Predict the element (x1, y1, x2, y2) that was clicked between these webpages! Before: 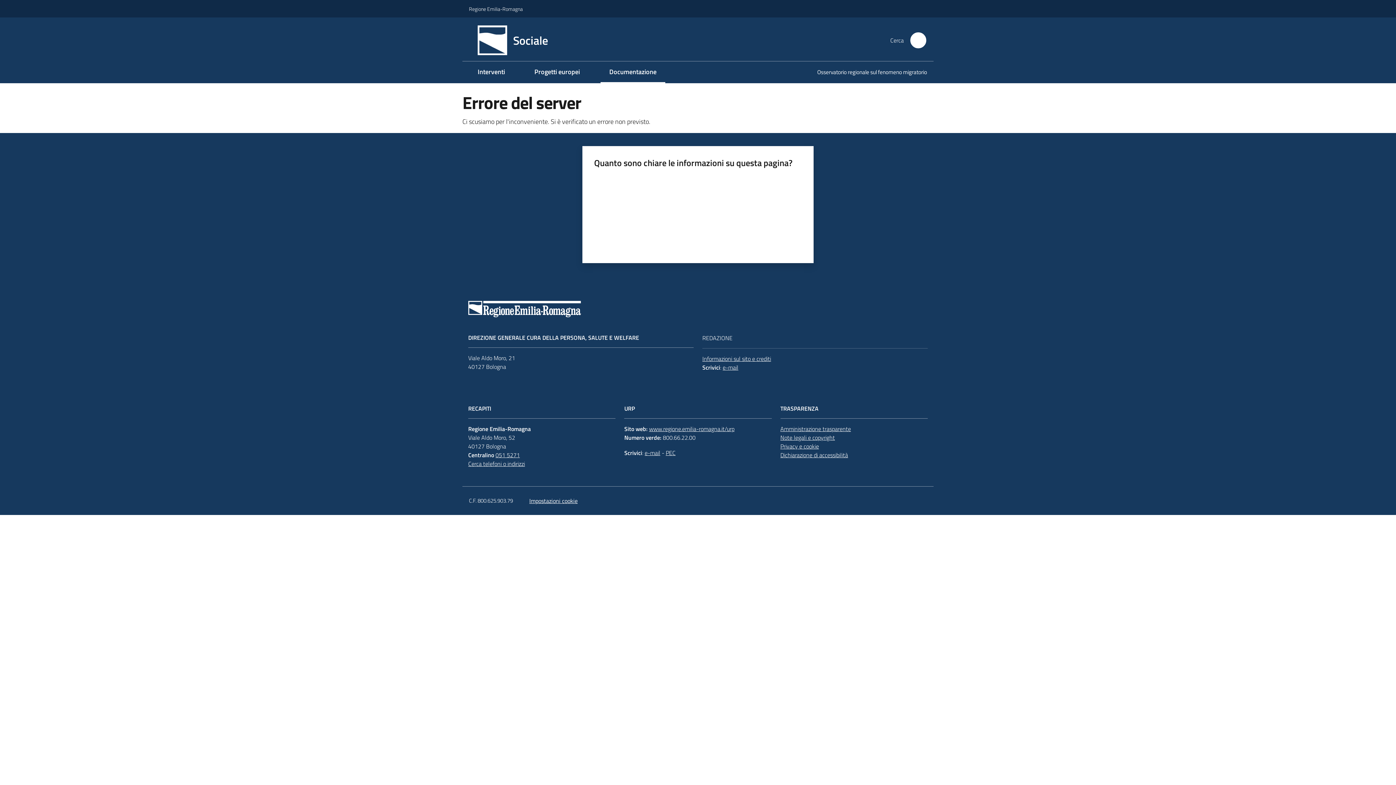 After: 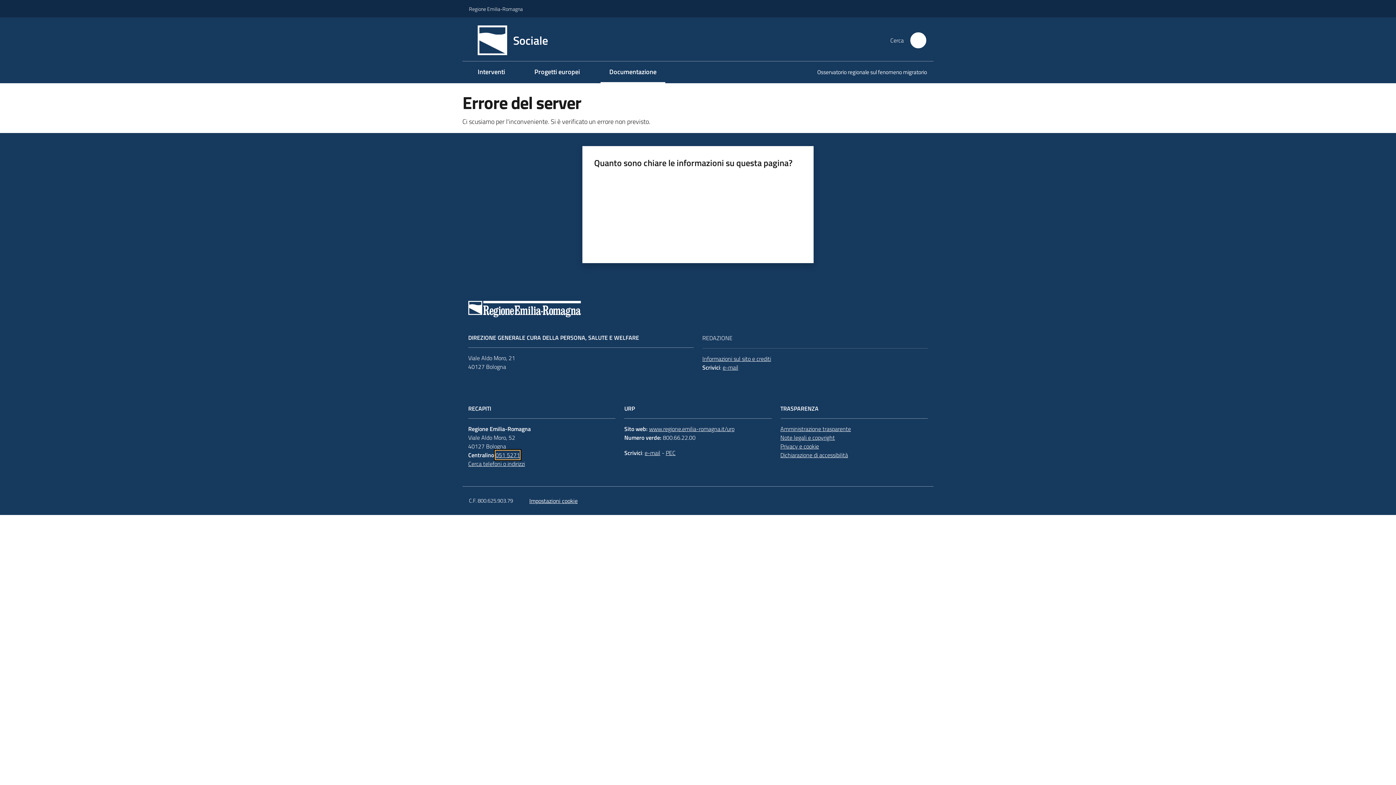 Action: bbox: (495, 450, 520, 459) label: 051 5271